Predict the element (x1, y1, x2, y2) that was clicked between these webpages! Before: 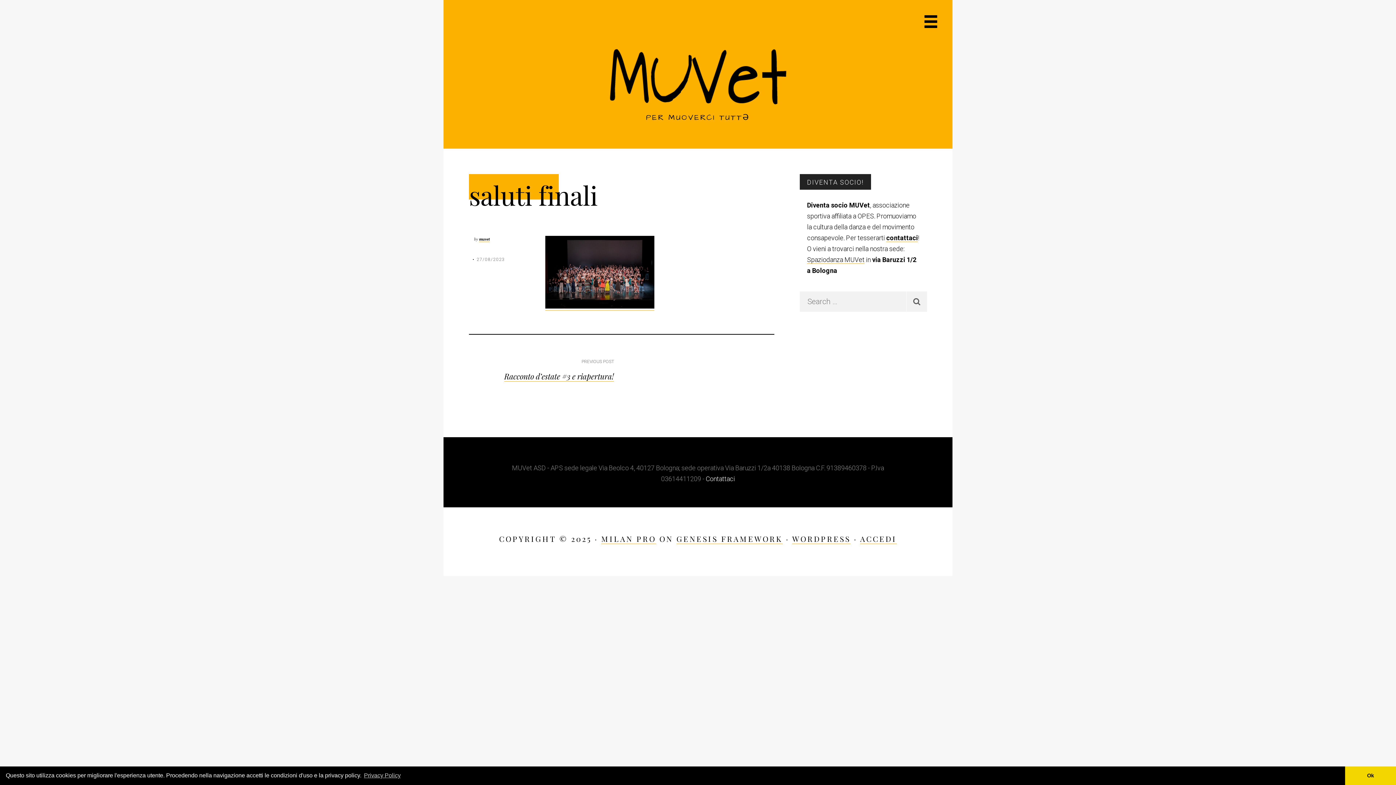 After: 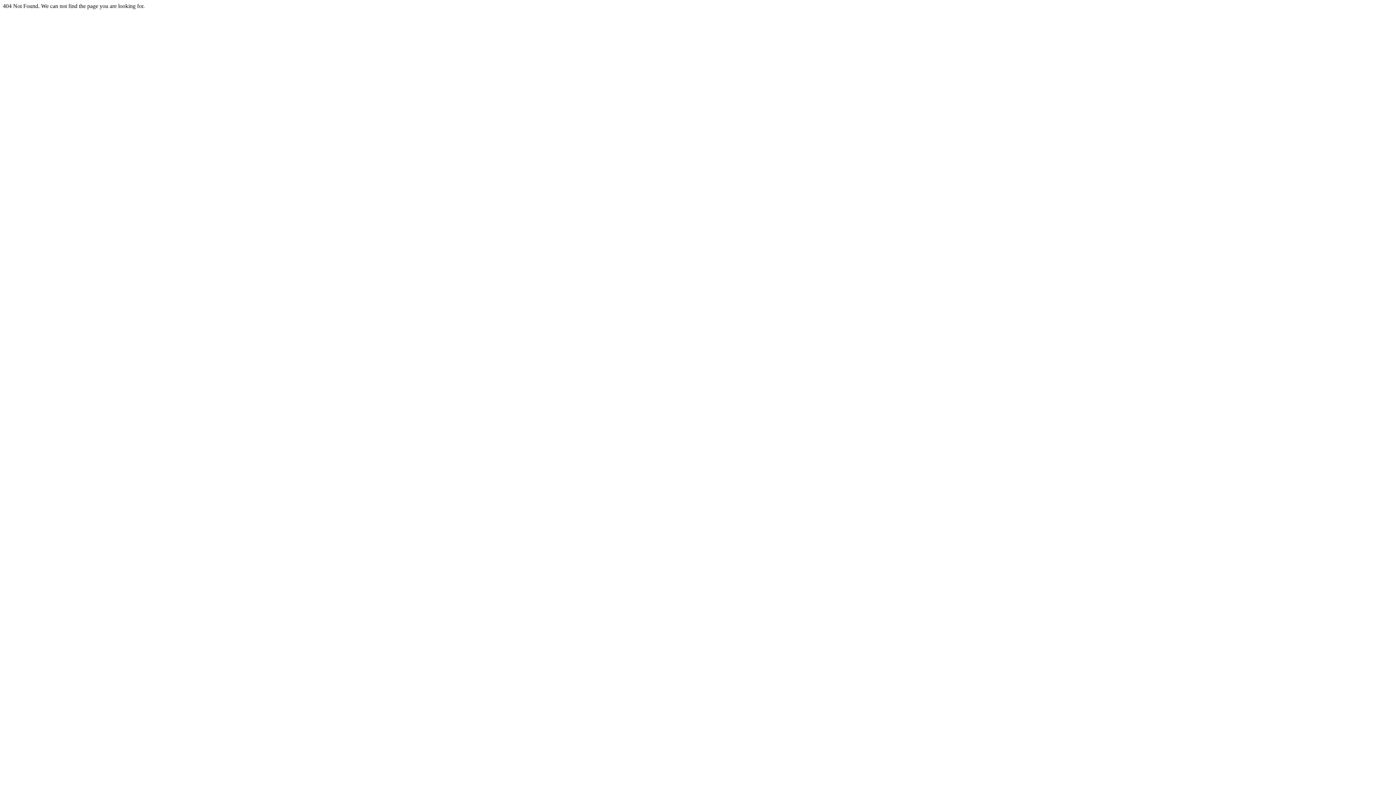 Action: label: MILAN PRO bbox: (601, 533, 656, 544)